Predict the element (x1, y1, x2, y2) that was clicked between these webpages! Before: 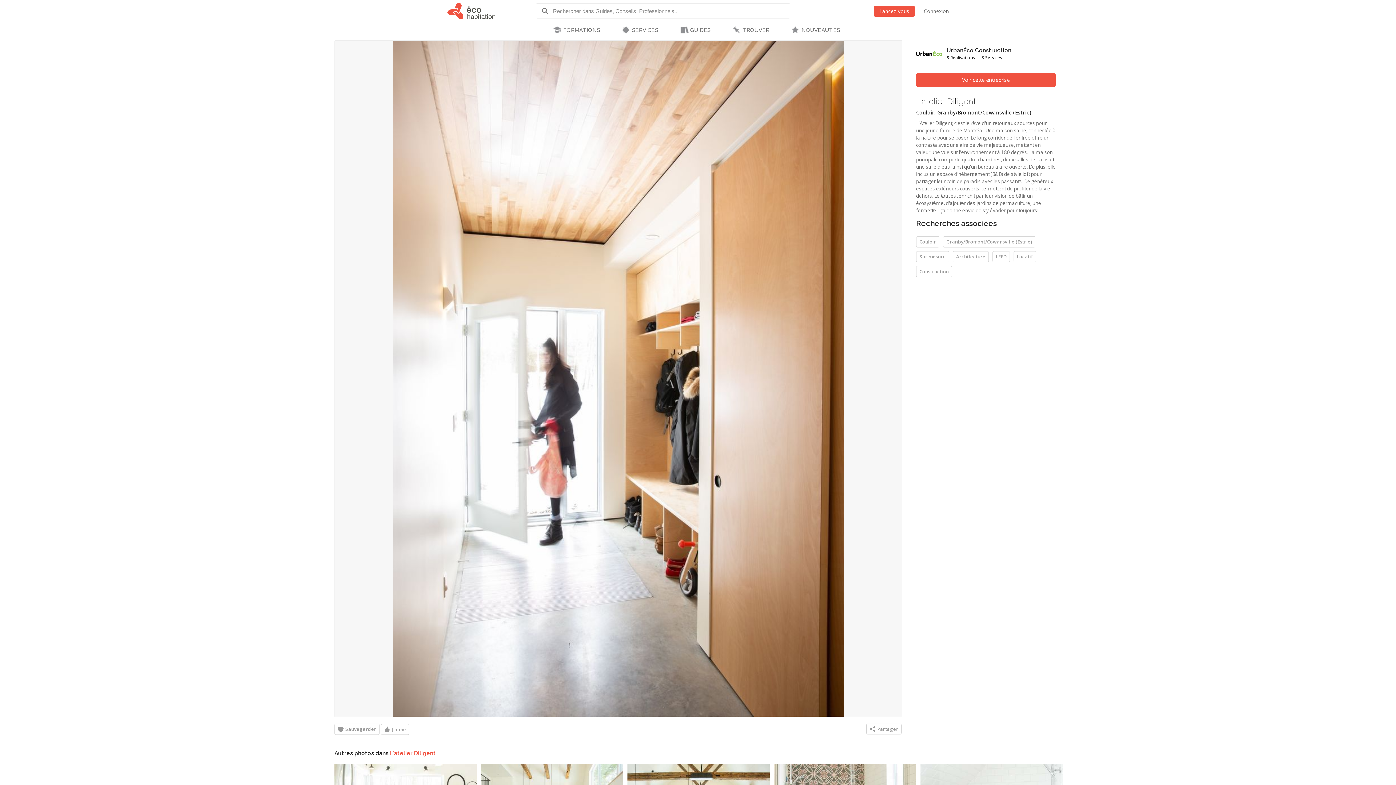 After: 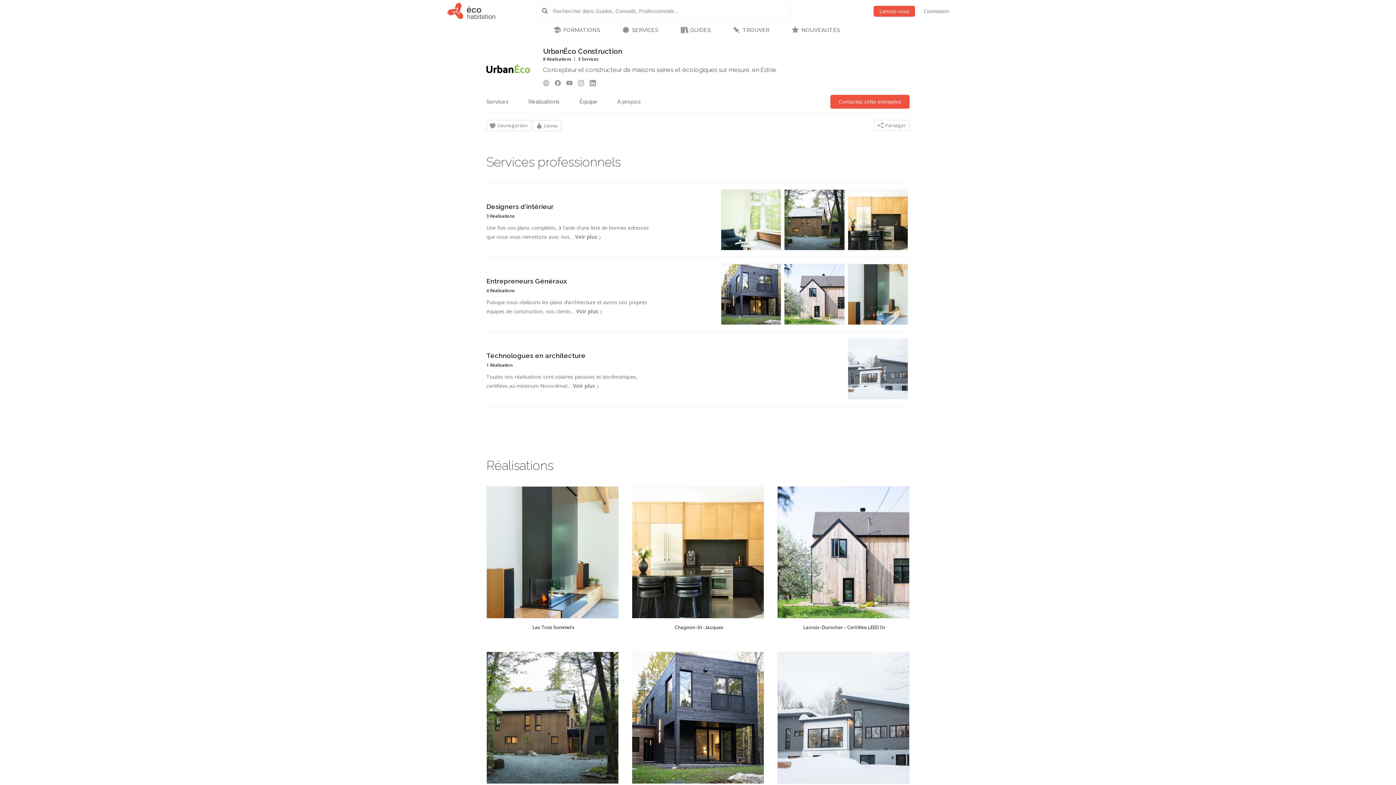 Action: bbox: (946, 46, 1011, 54) label: UrbanÉco Construction